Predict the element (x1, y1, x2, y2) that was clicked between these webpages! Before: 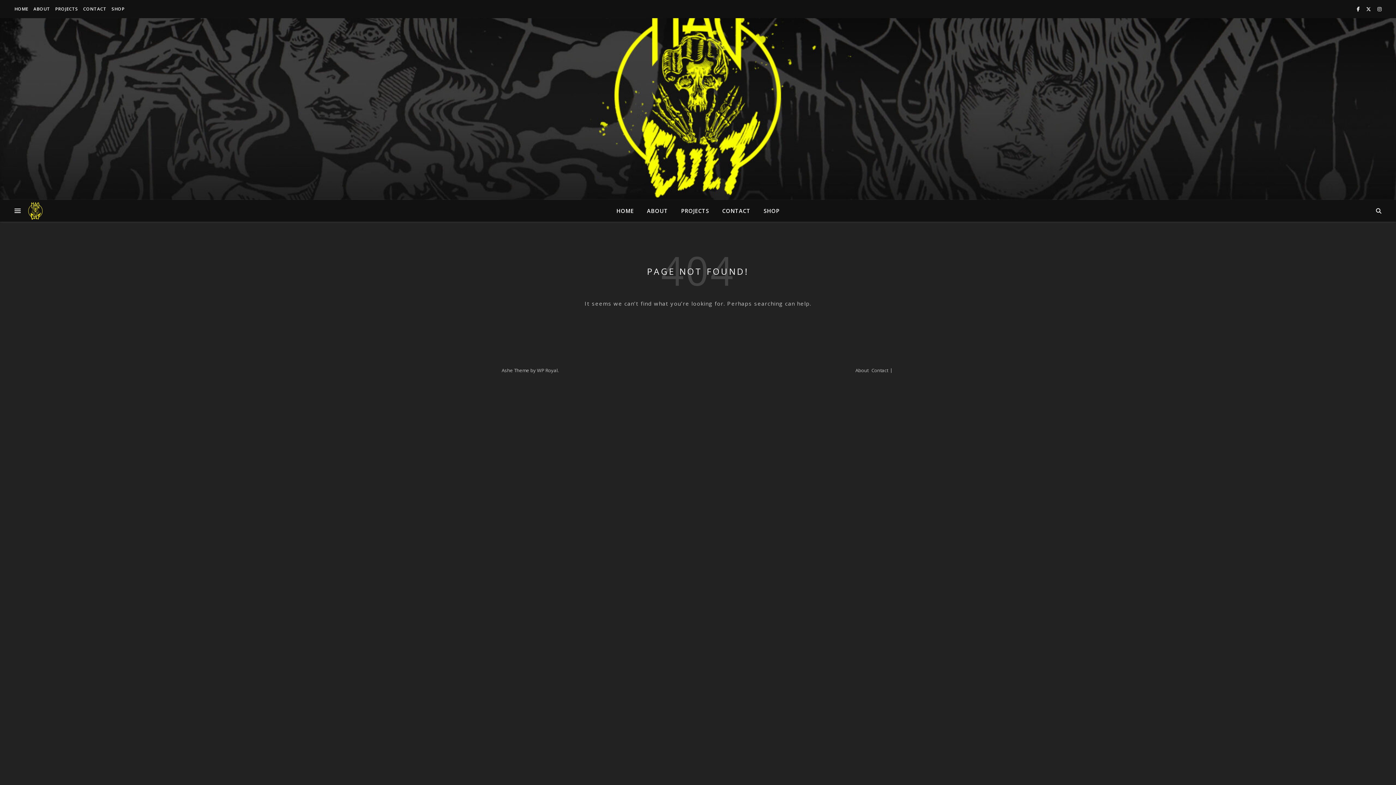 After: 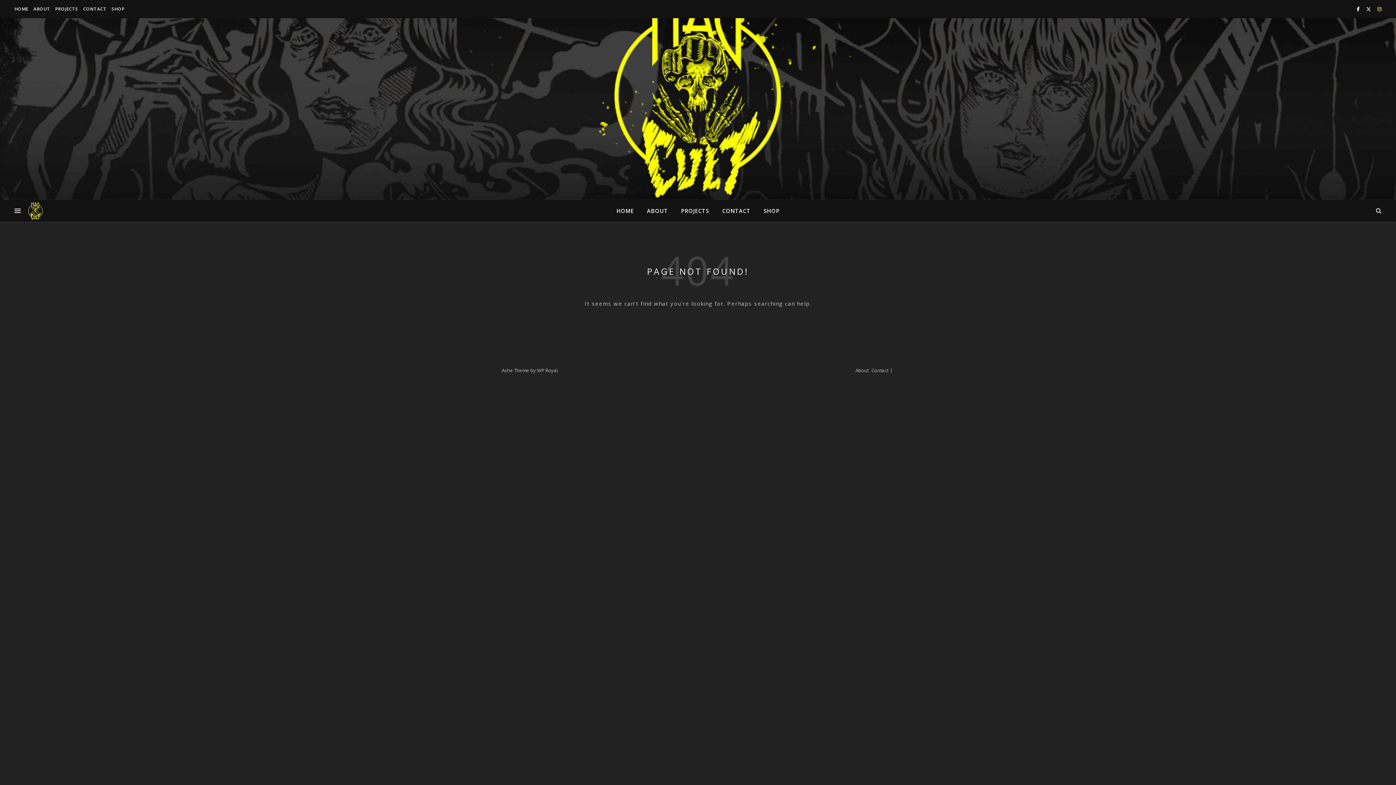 Action: bbox: (1377, 5, 1381, 12)